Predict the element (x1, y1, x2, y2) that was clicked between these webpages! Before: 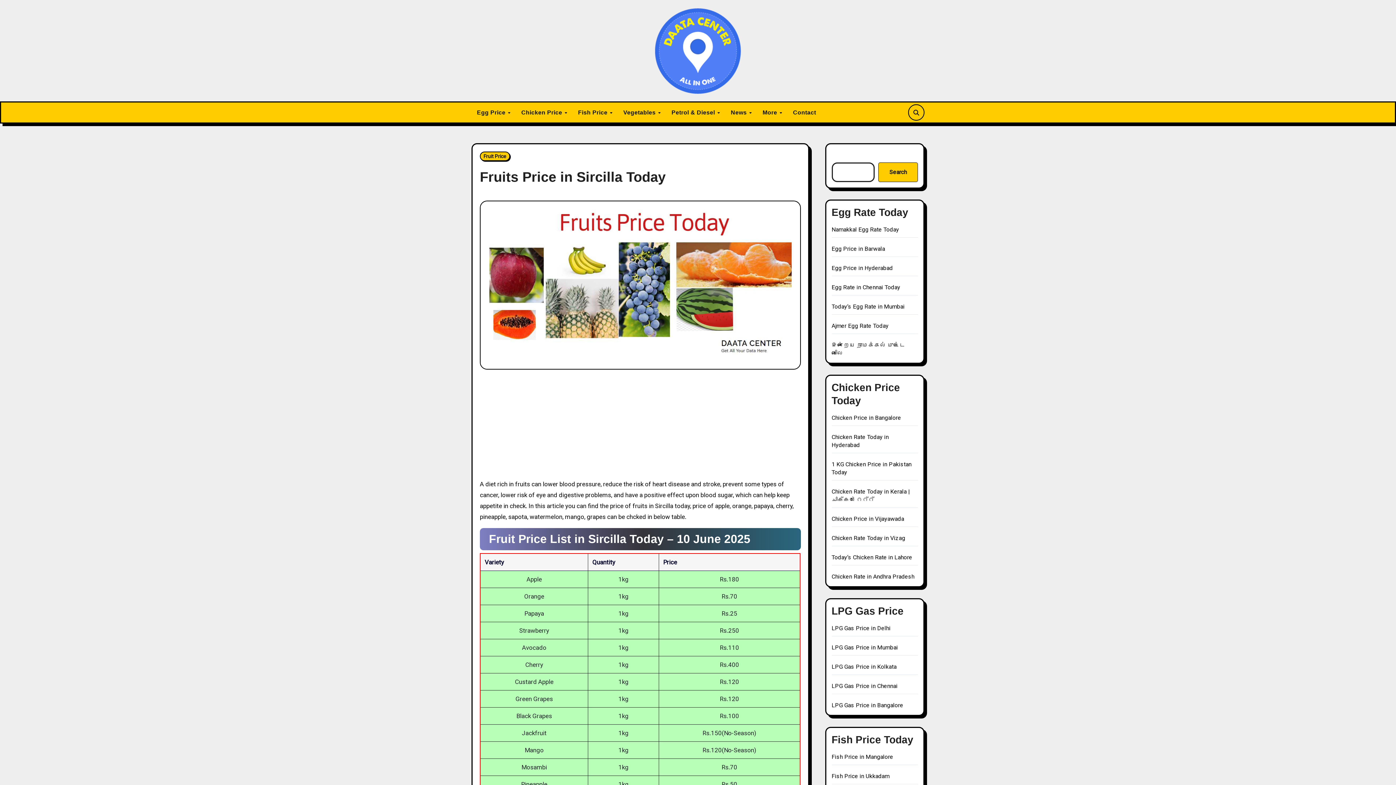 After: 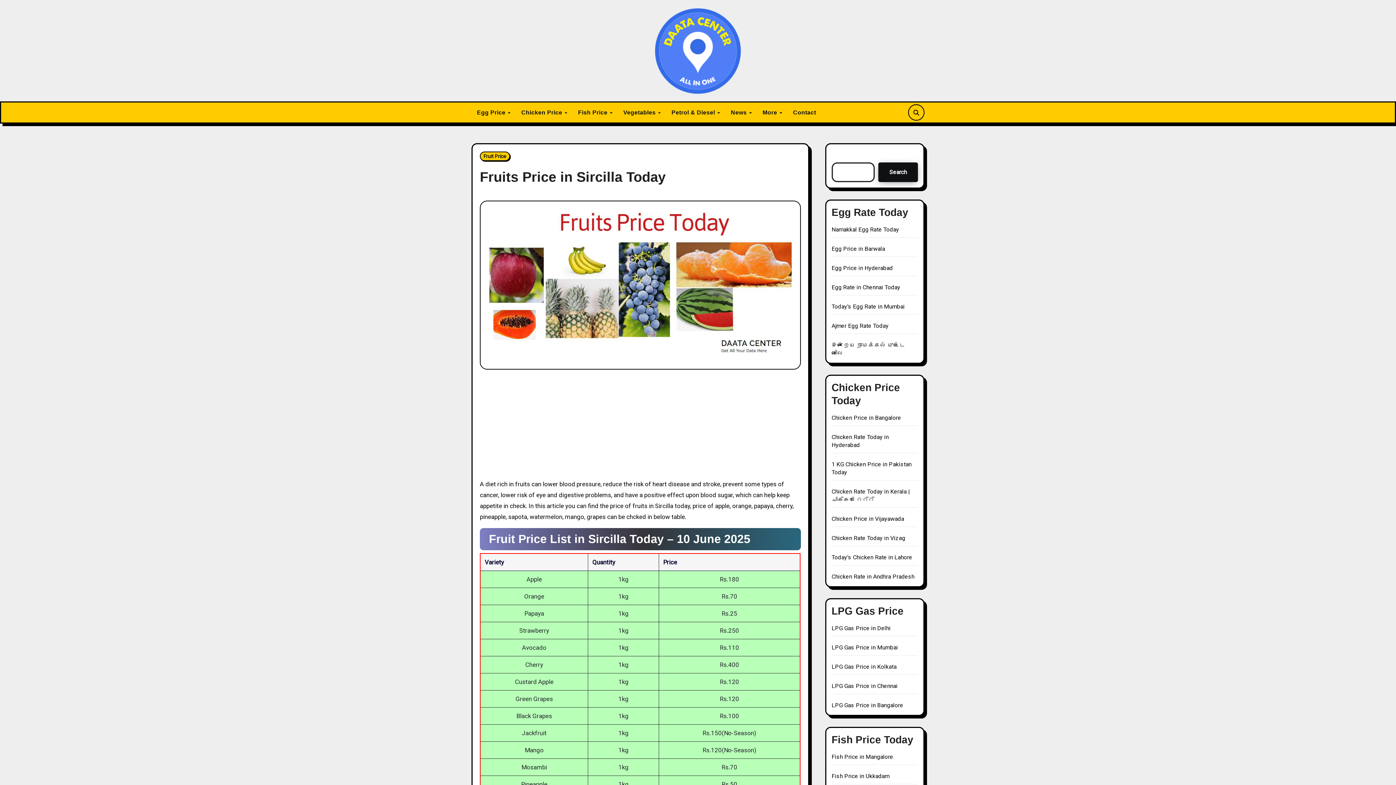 Action: label: Search bbox: (878, 162, 918, 182)